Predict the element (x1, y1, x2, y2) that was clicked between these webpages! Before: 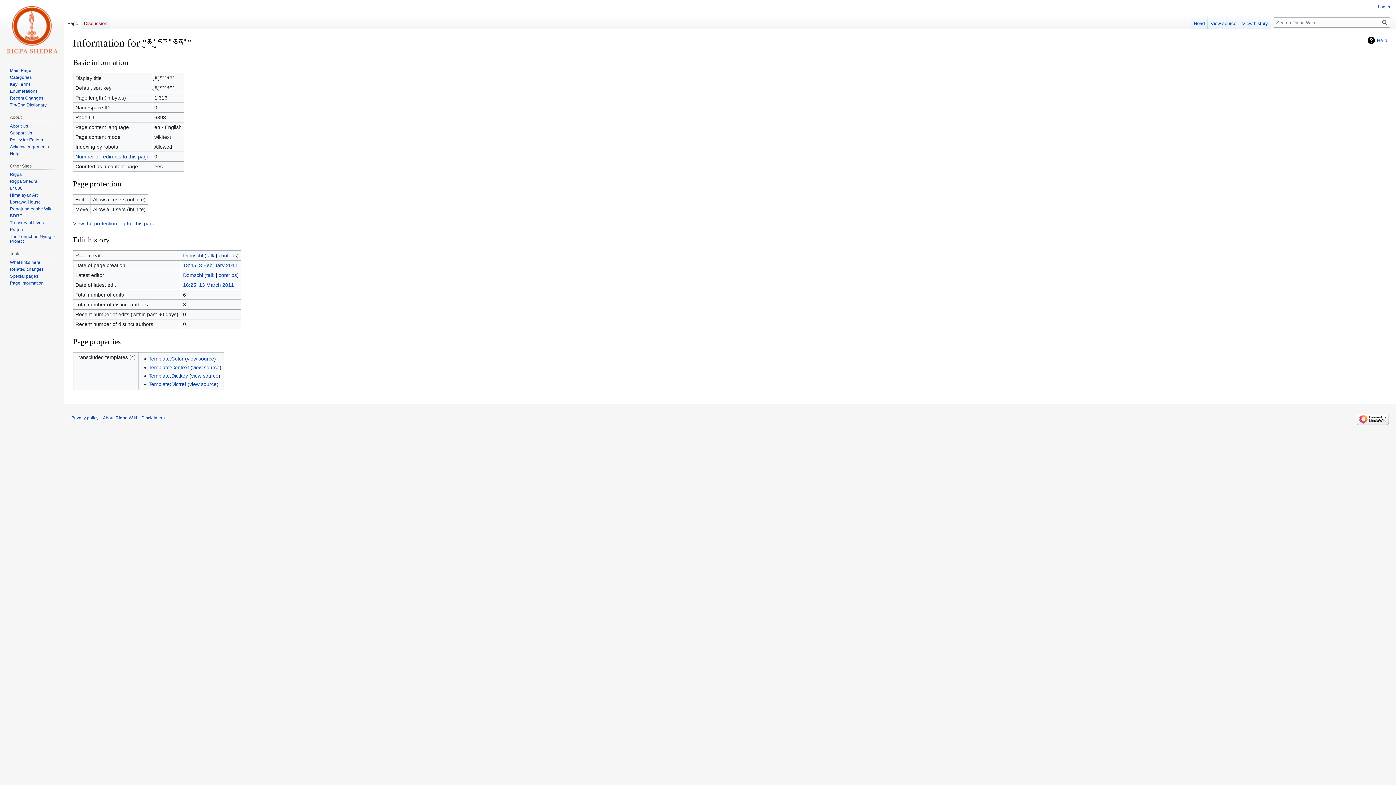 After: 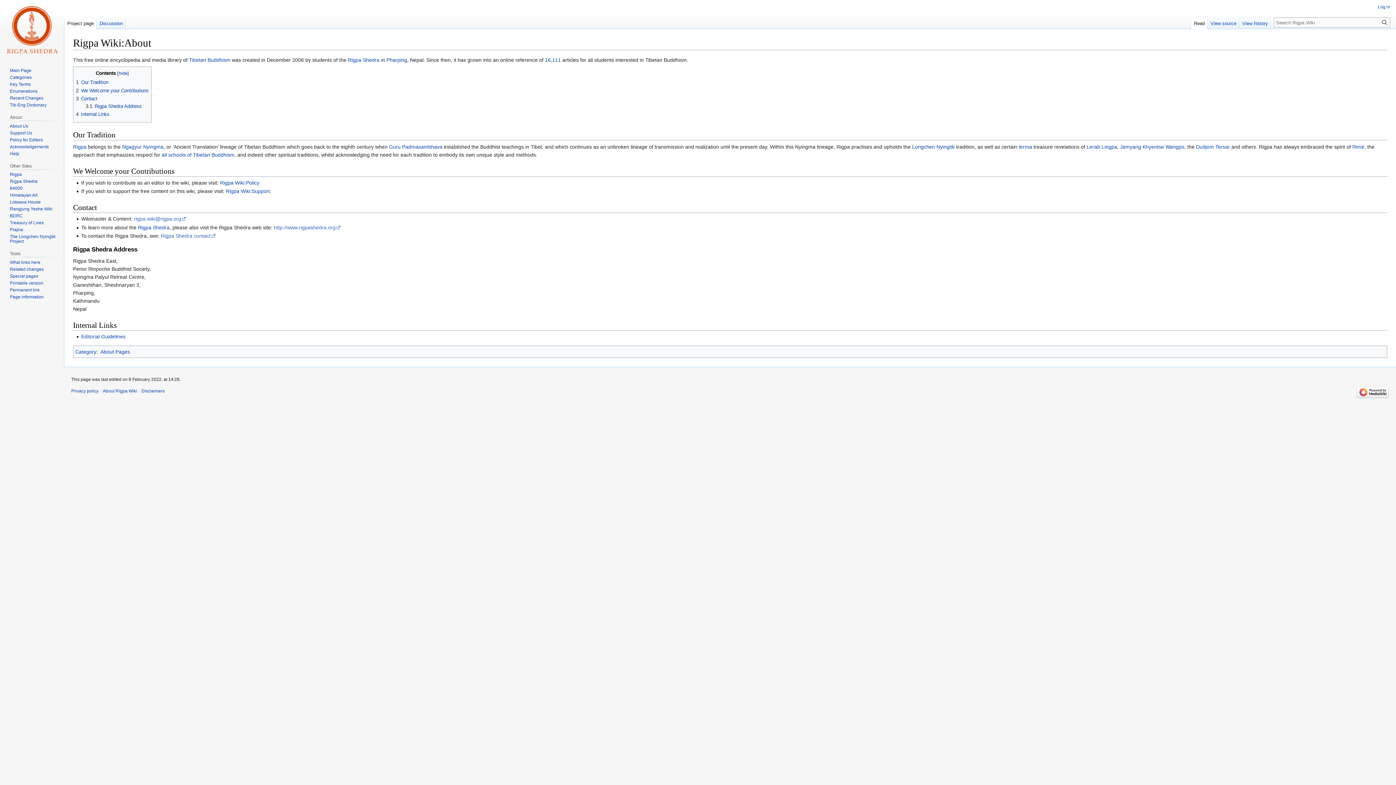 Action: label: About Rigpa Wiki bbox: (102, 415, 137, 420)